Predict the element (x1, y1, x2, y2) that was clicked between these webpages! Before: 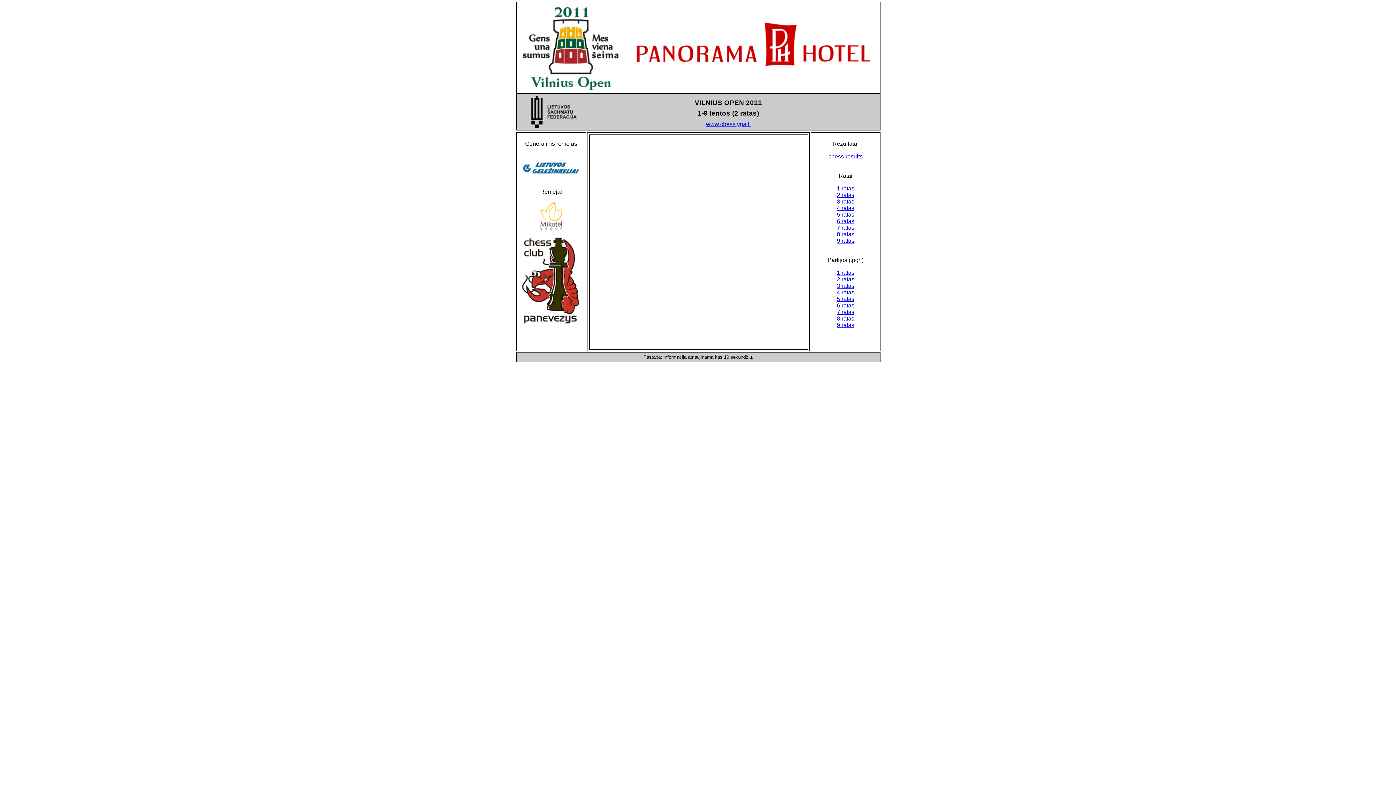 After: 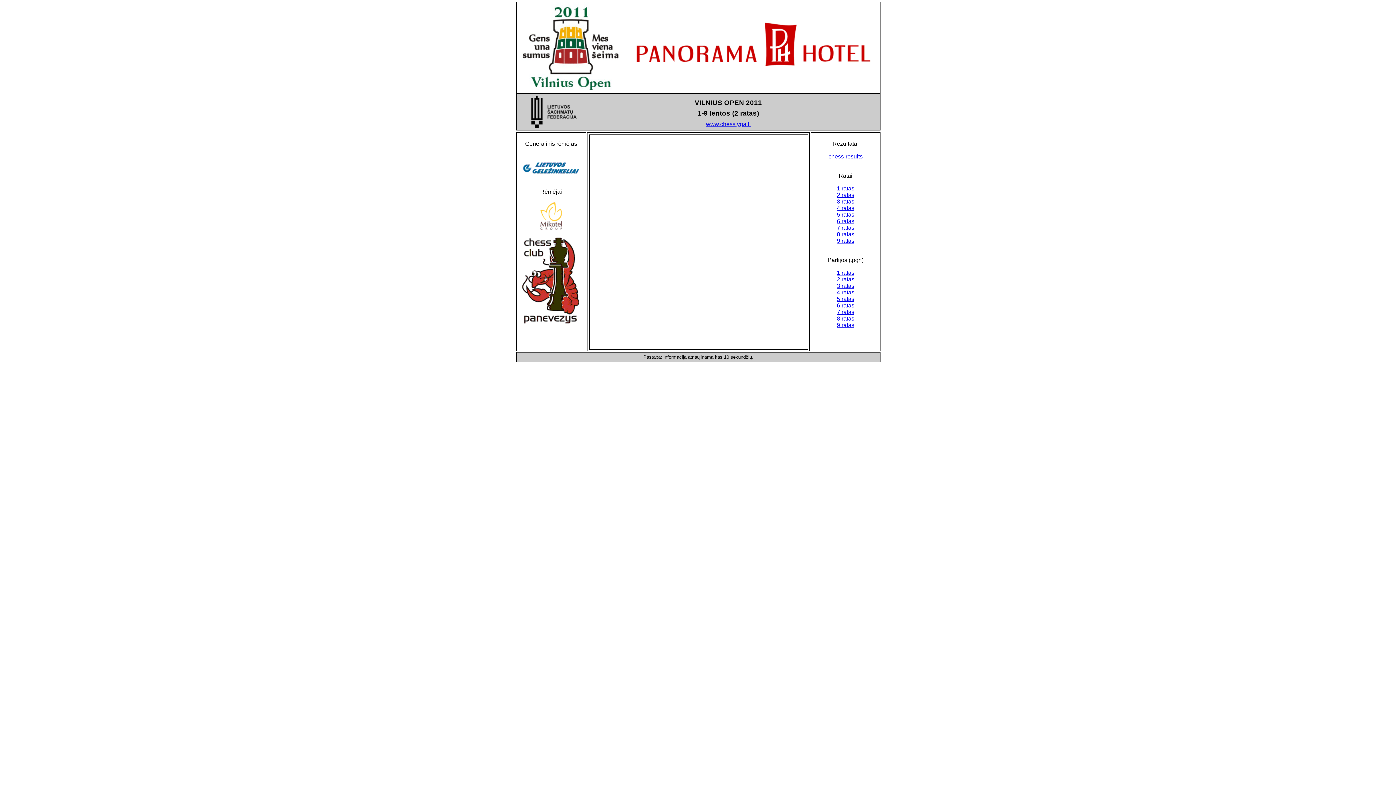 Action: bbox: (520, 319, 582, 325)